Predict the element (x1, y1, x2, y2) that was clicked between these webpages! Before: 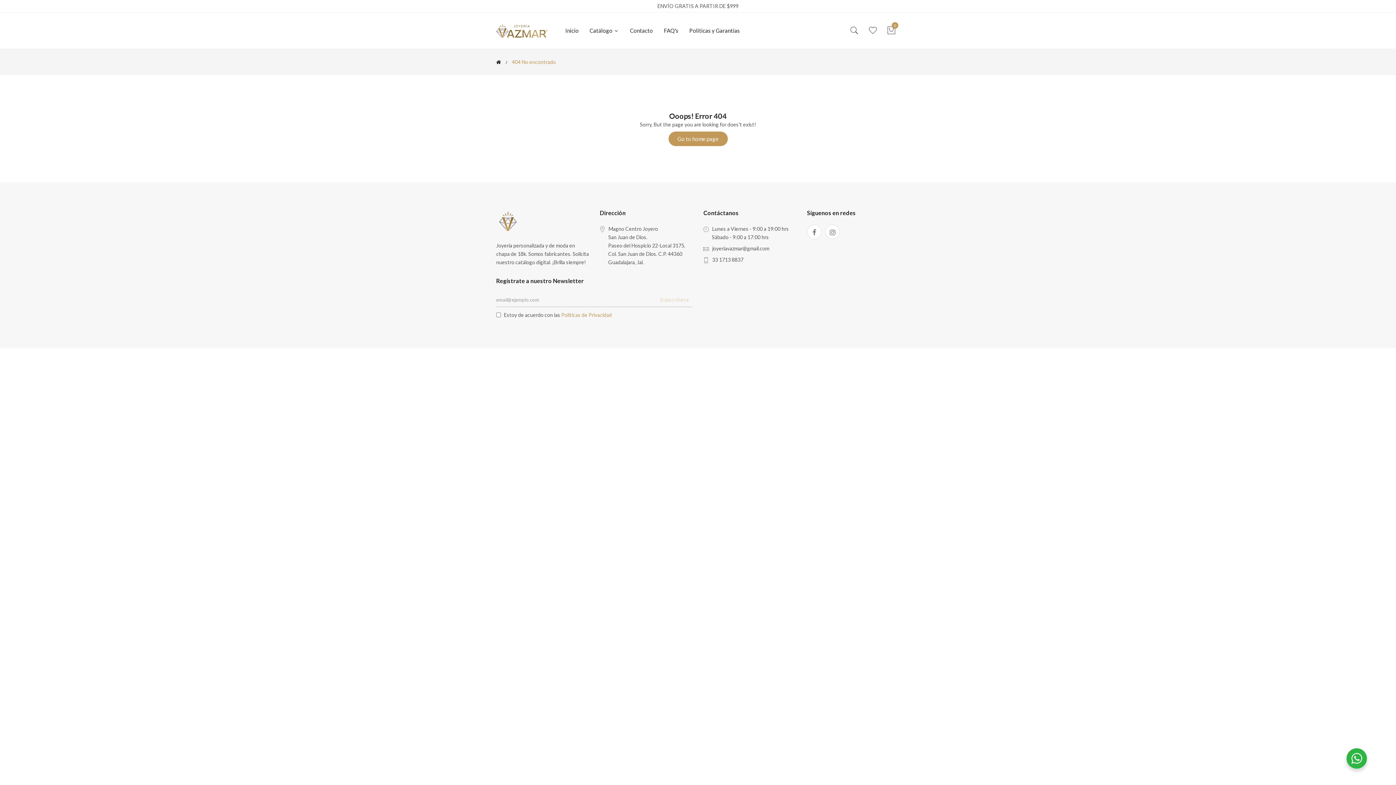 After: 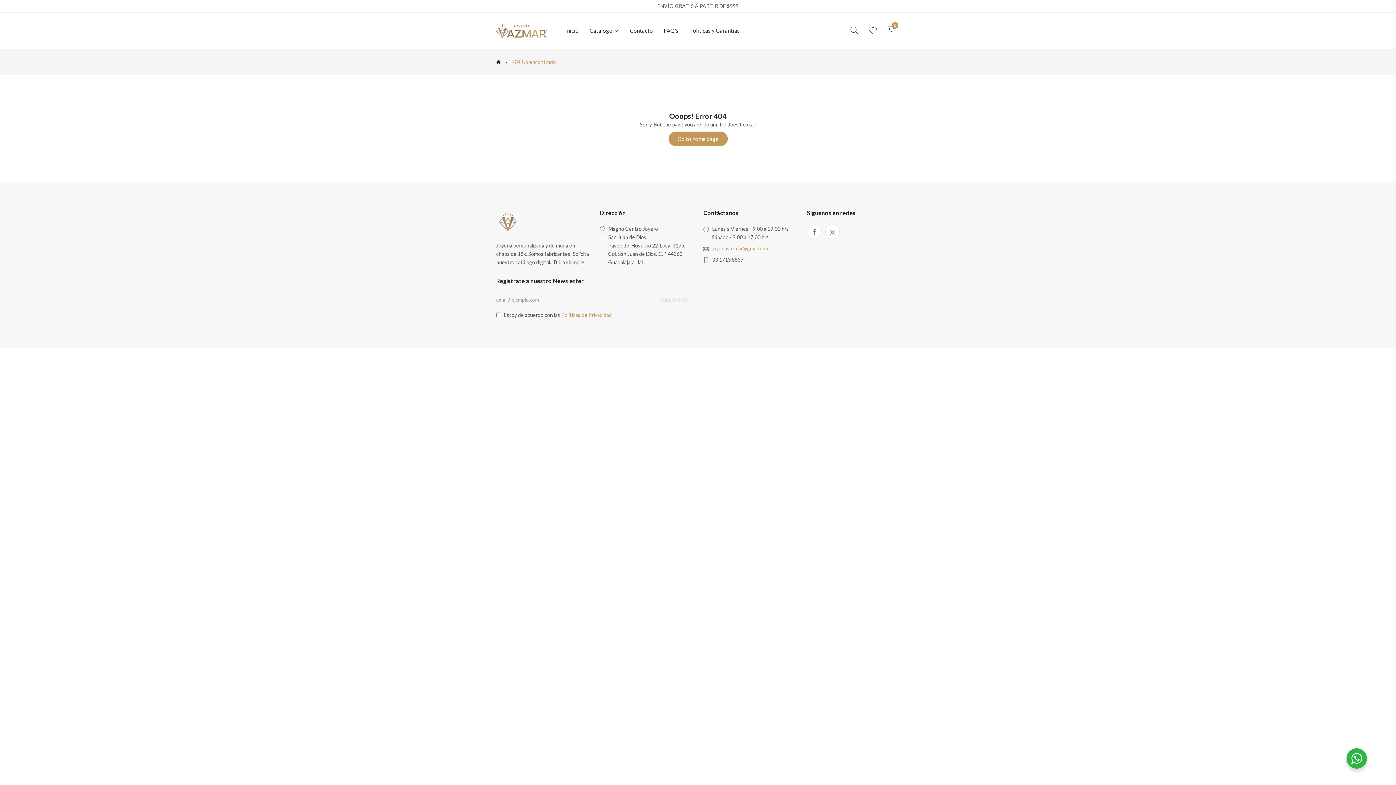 Action: bbox: (712, 245, 769, 251) label: joyeriavazmar@gmail.com